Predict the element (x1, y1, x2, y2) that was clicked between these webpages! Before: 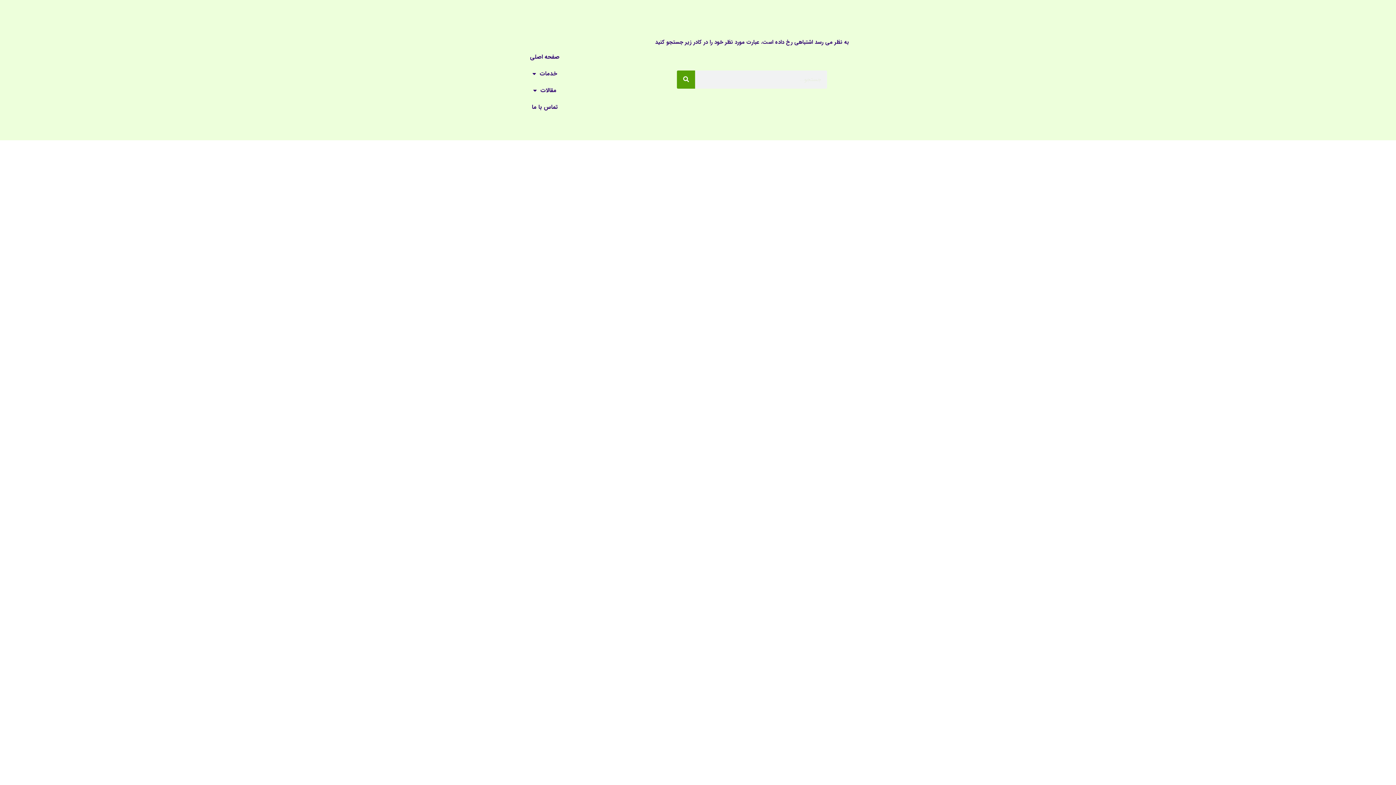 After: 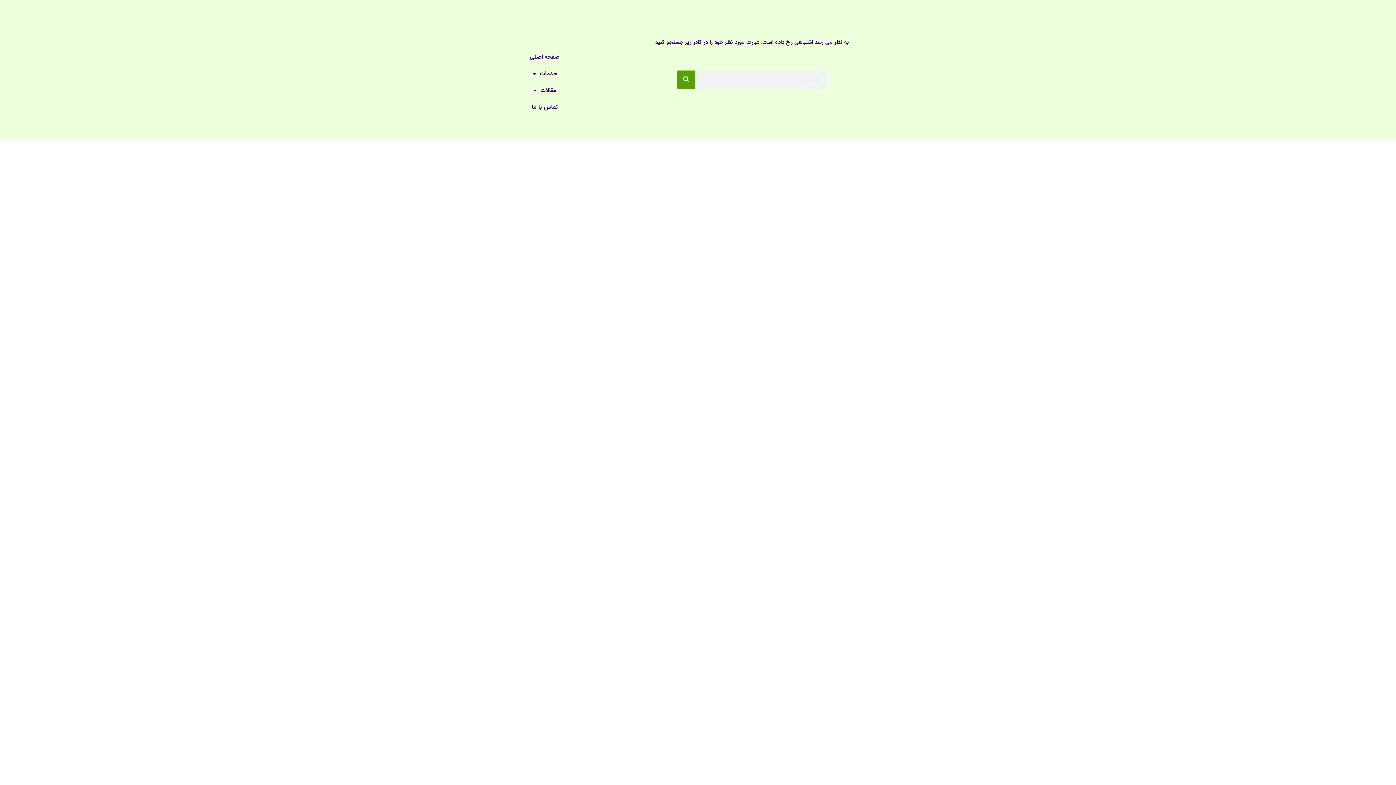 Action: bbox: (501, 122, 515, 137)